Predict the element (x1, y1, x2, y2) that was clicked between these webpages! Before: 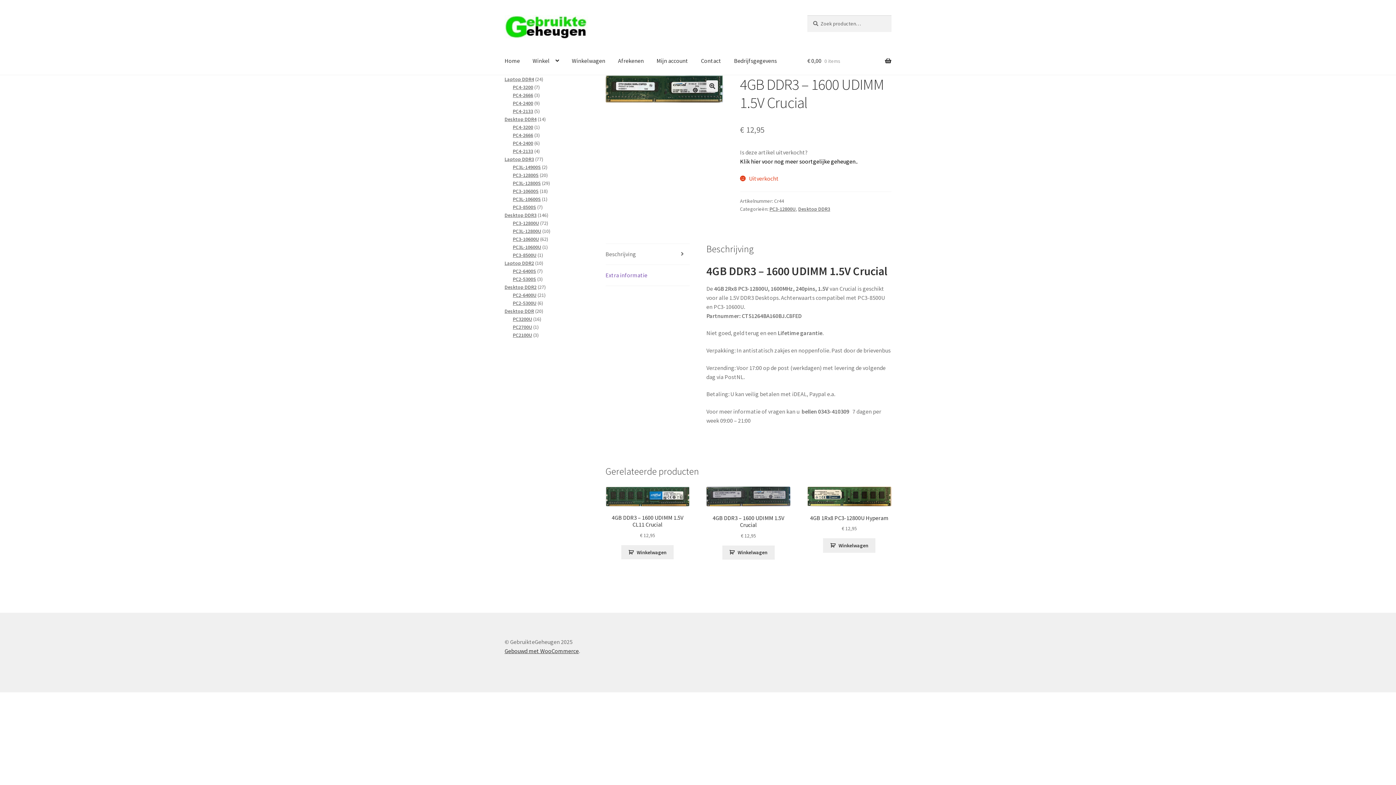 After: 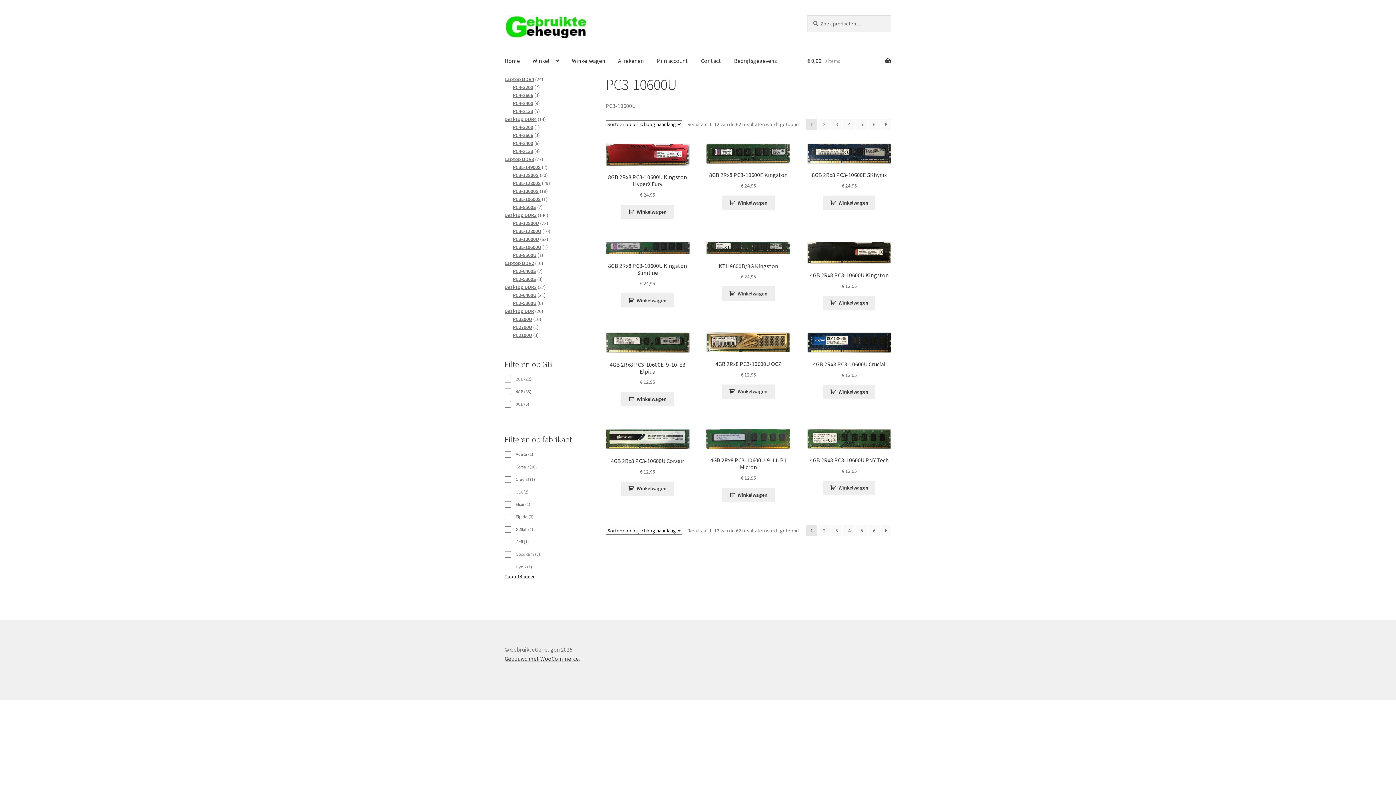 Action: bbox: (512, 235, 539, 242) label: PC3-10600U